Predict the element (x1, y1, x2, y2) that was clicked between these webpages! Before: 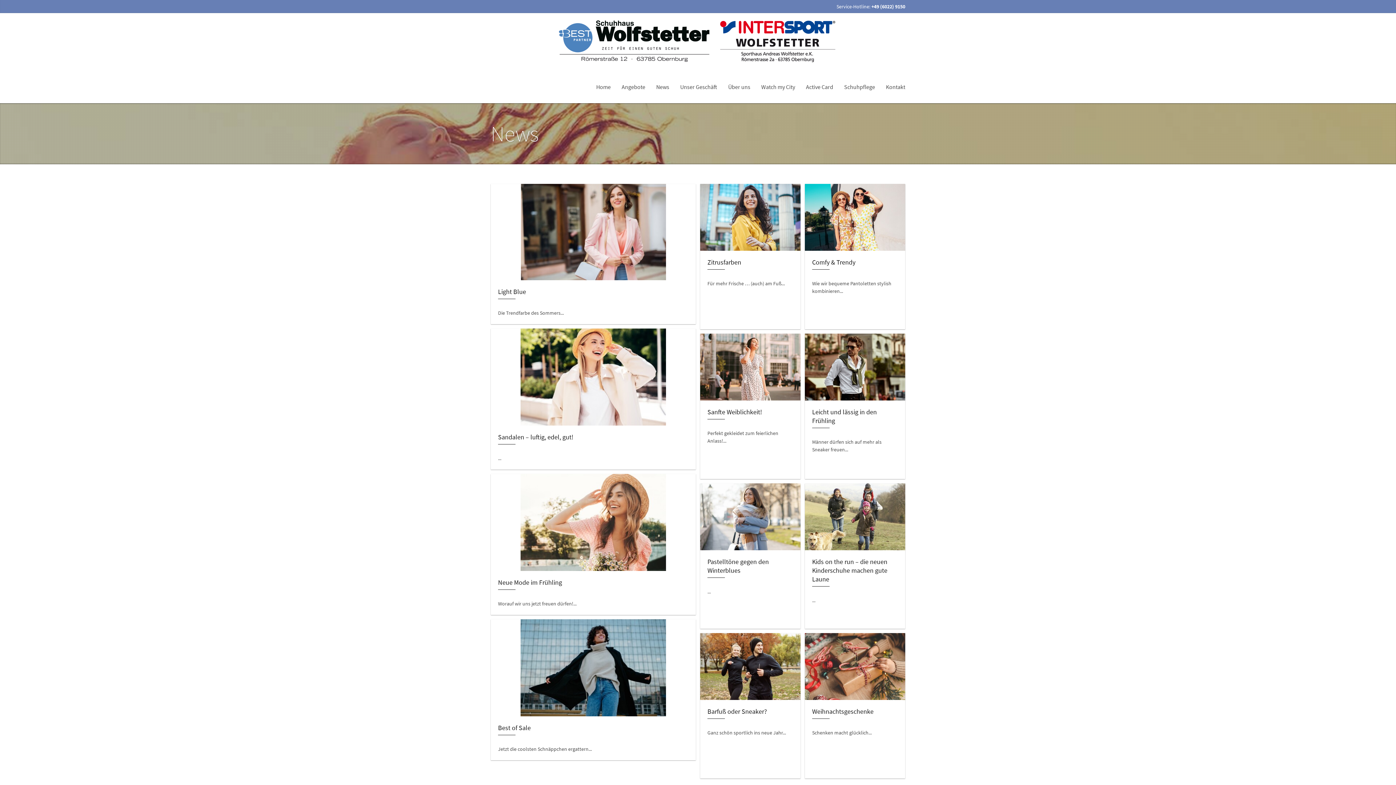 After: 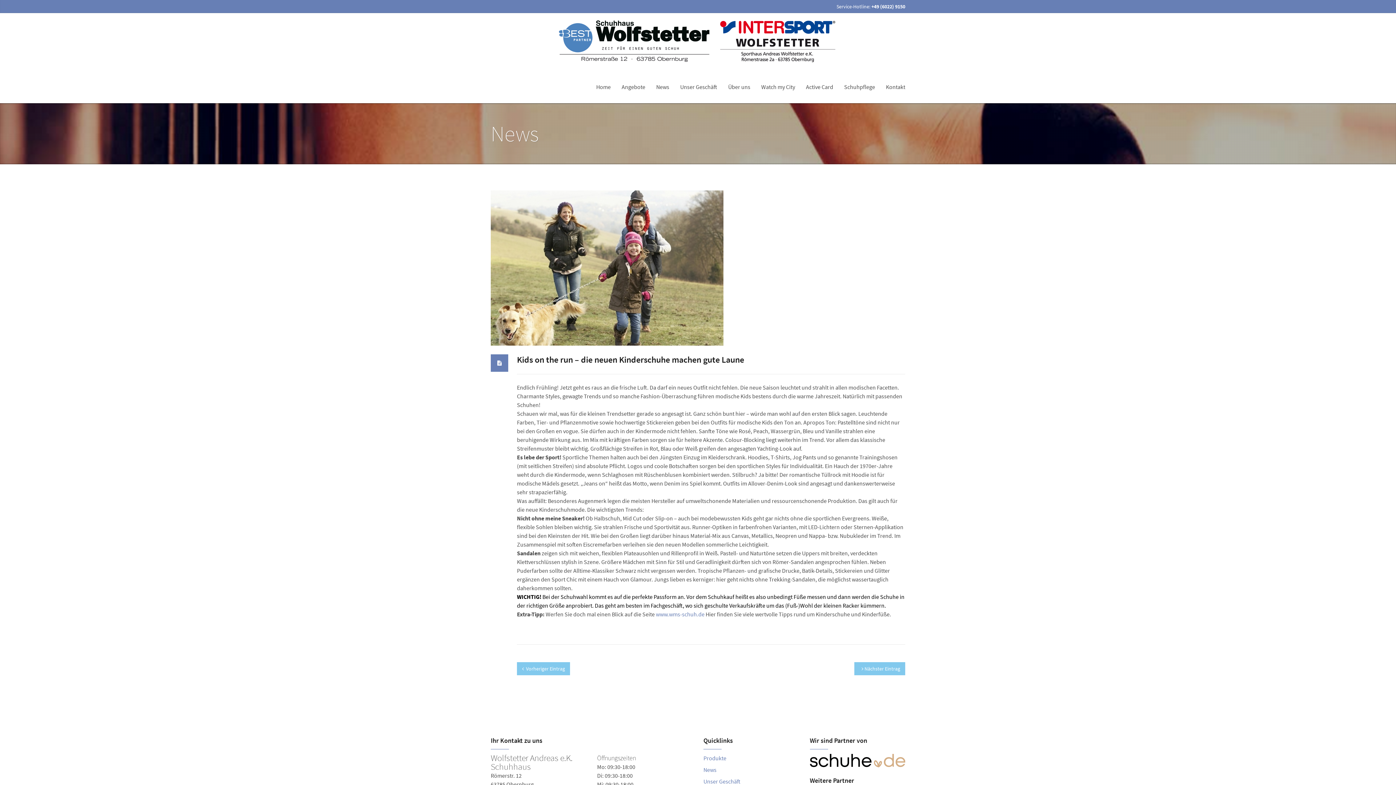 Action: label: Kids on the run – die neuen Kinderschuhe machen gute Laune

... bbox: (805, 483, 905, 629)